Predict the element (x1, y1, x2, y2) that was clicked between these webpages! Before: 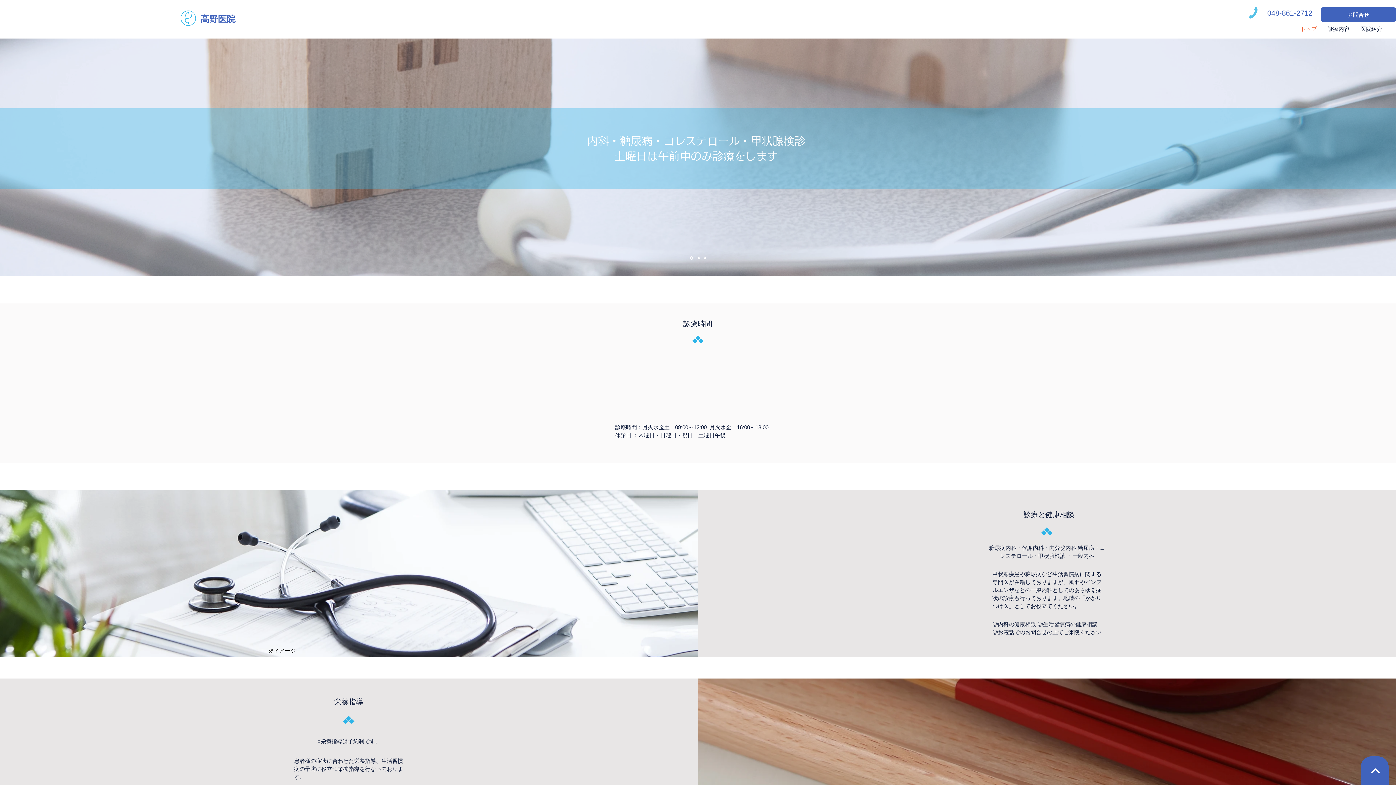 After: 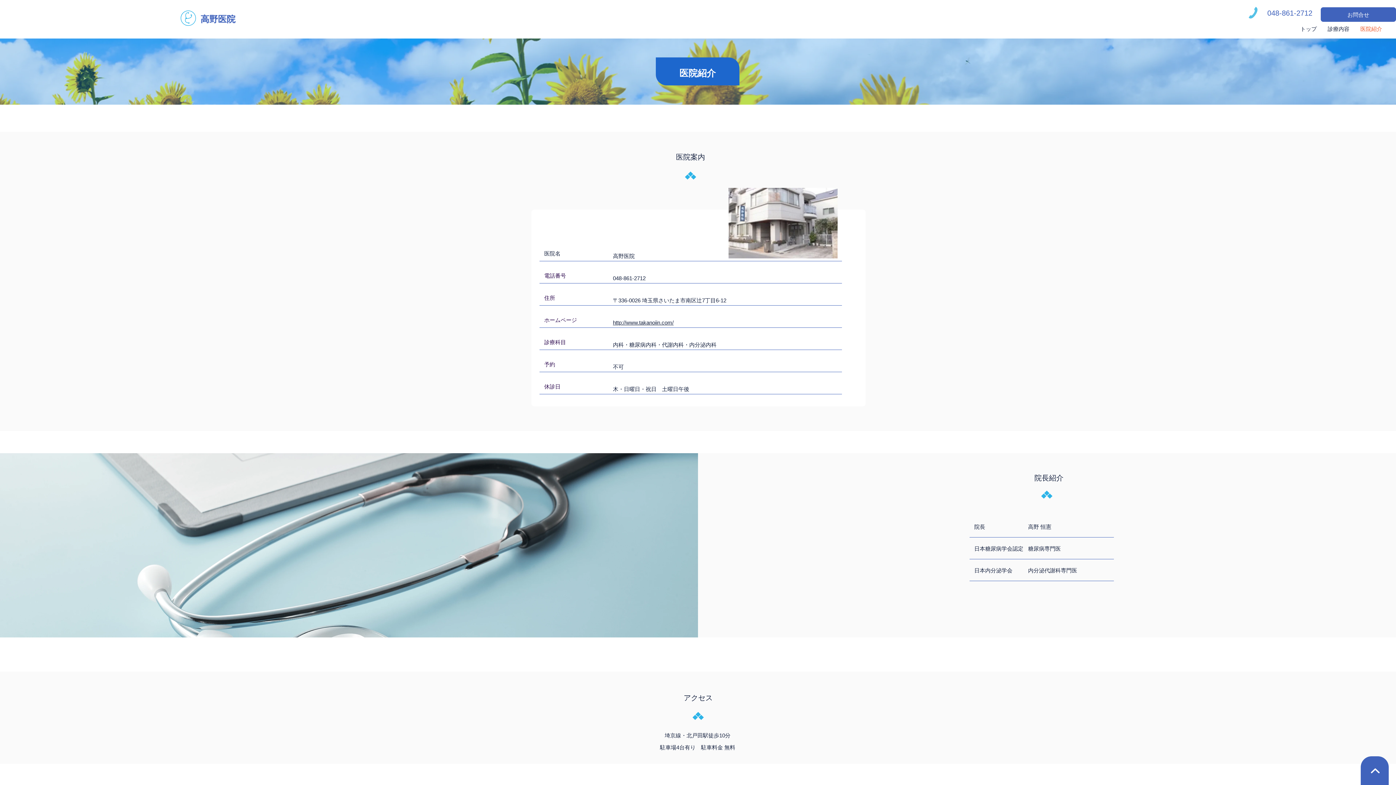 Action: label: 医院紹介 bbox: (1355, 21, 1388, 36)